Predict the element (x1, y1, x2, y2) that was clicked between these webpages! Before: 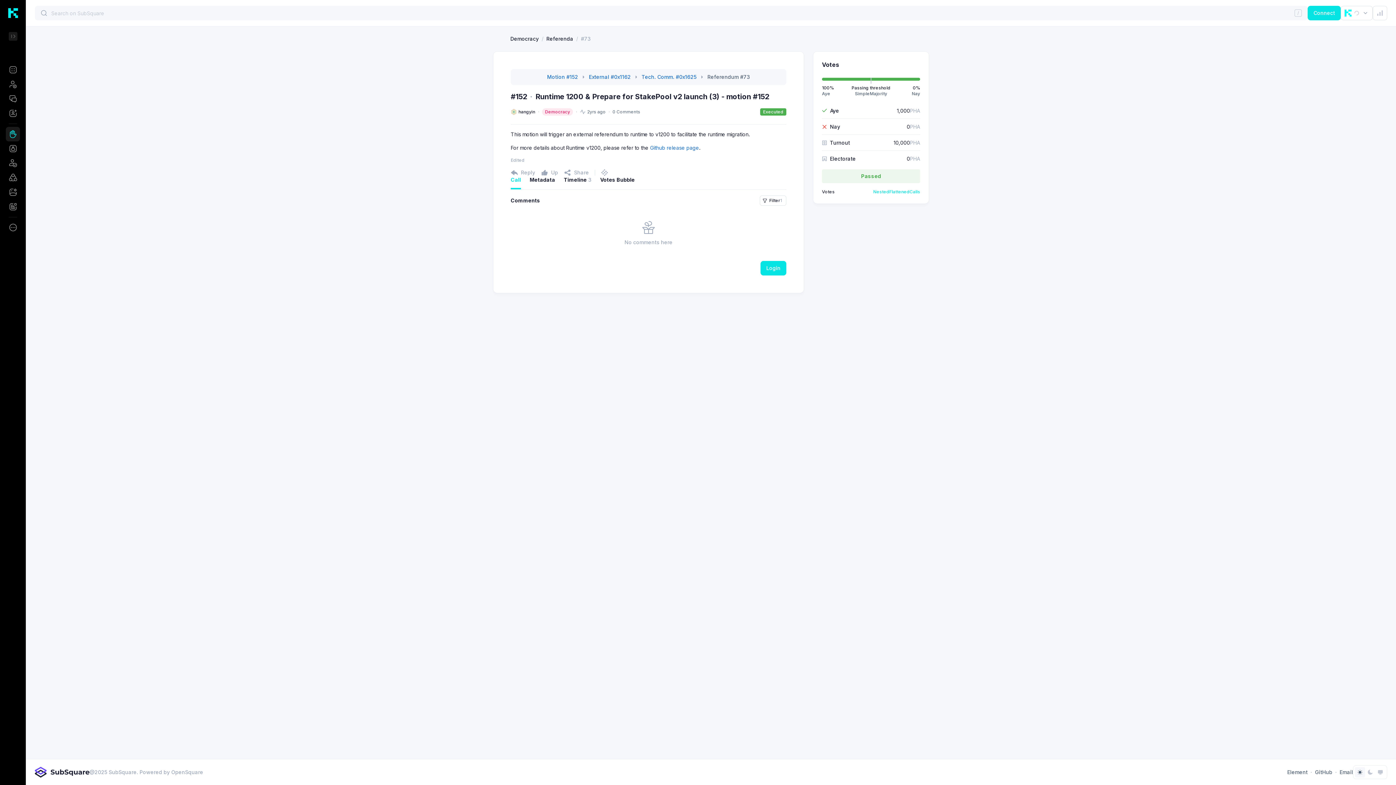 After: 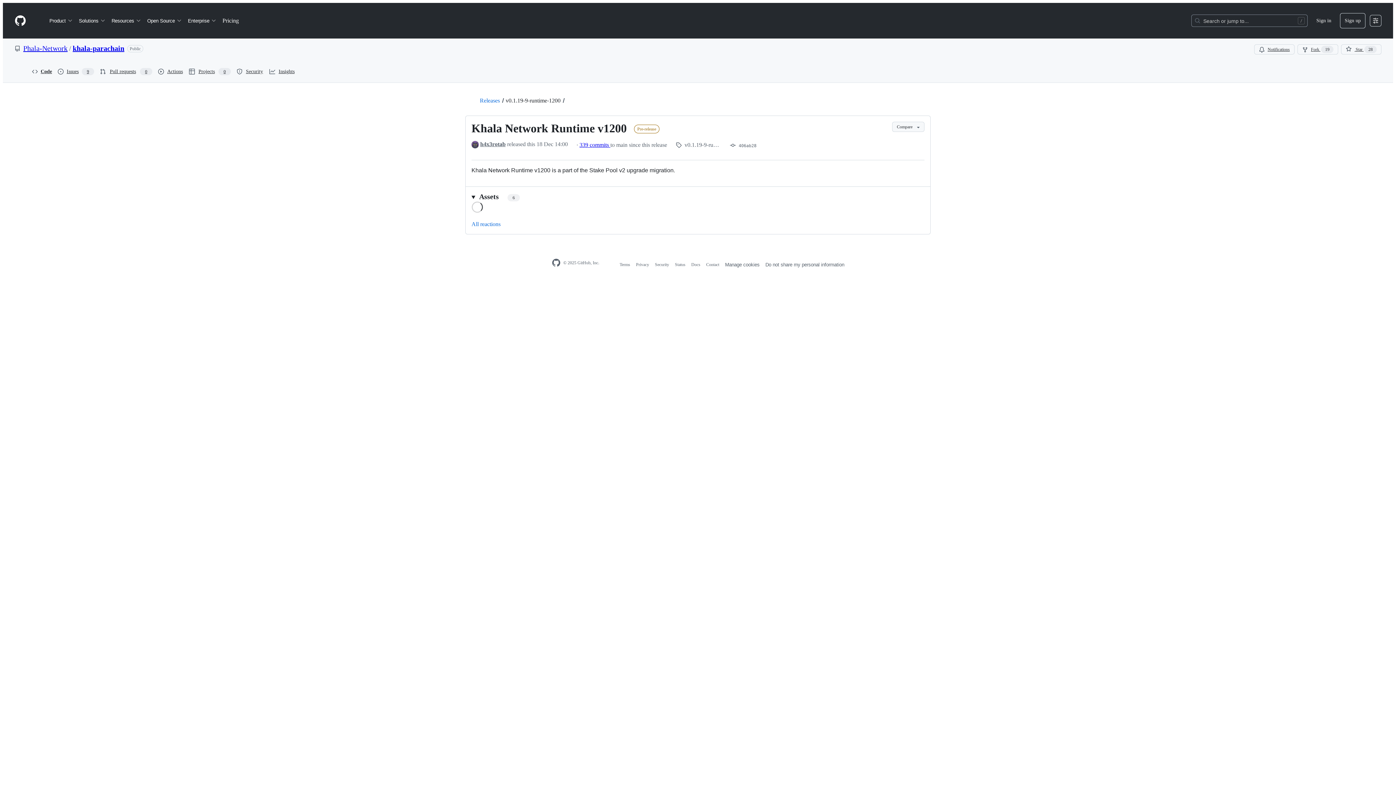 Action: label: Github release page bbox: (650, 144, 699, 150)